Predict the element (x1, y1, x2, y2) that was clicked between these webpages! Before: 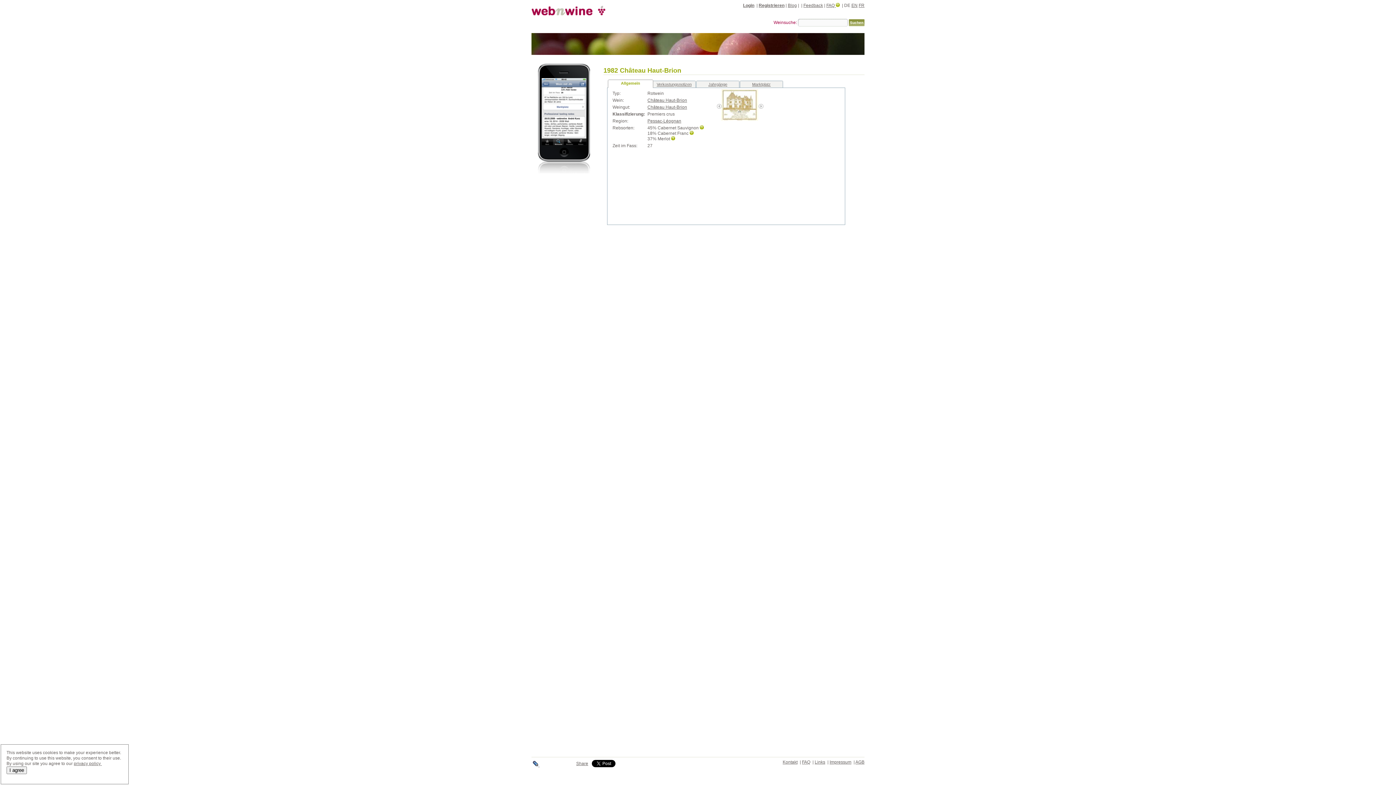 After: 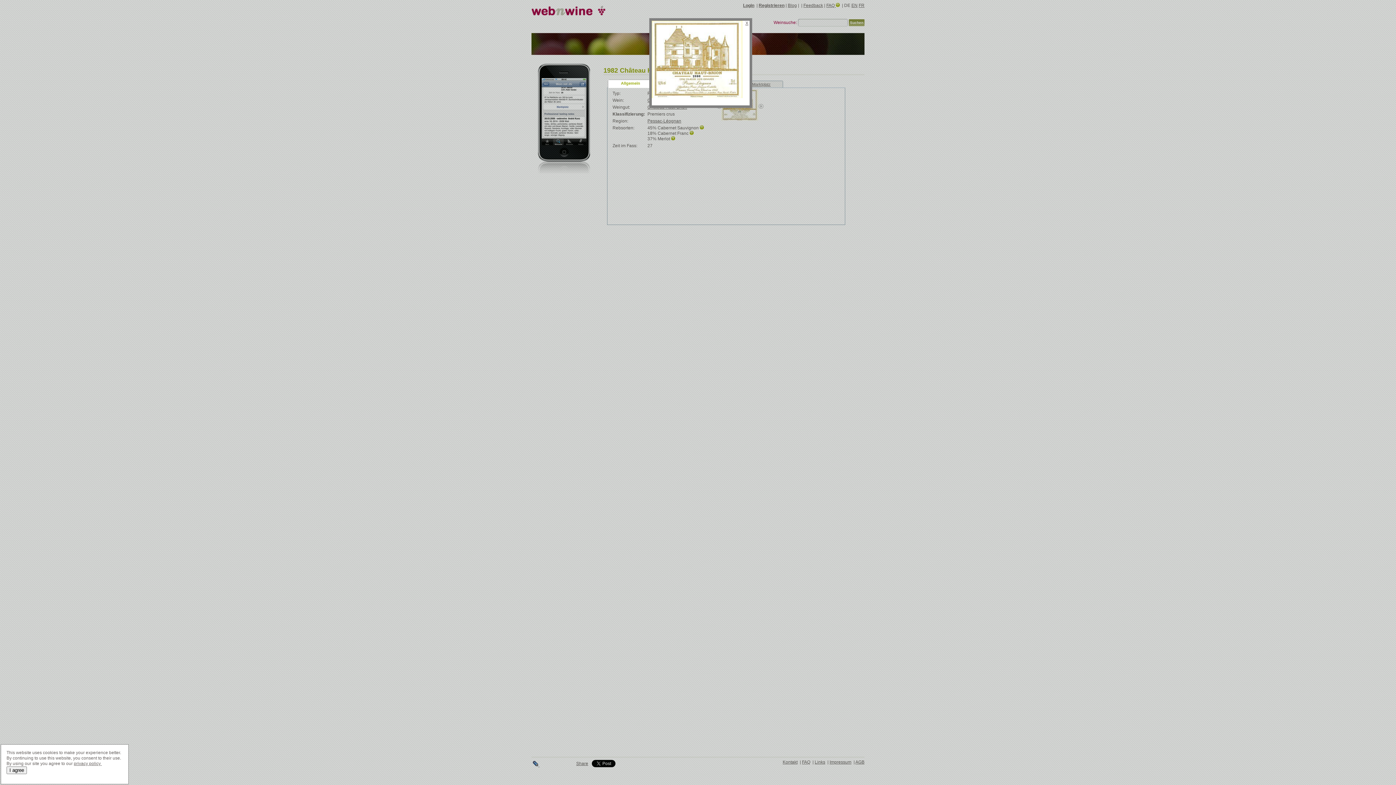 Action: bbox: (721, 116, 758, 121)